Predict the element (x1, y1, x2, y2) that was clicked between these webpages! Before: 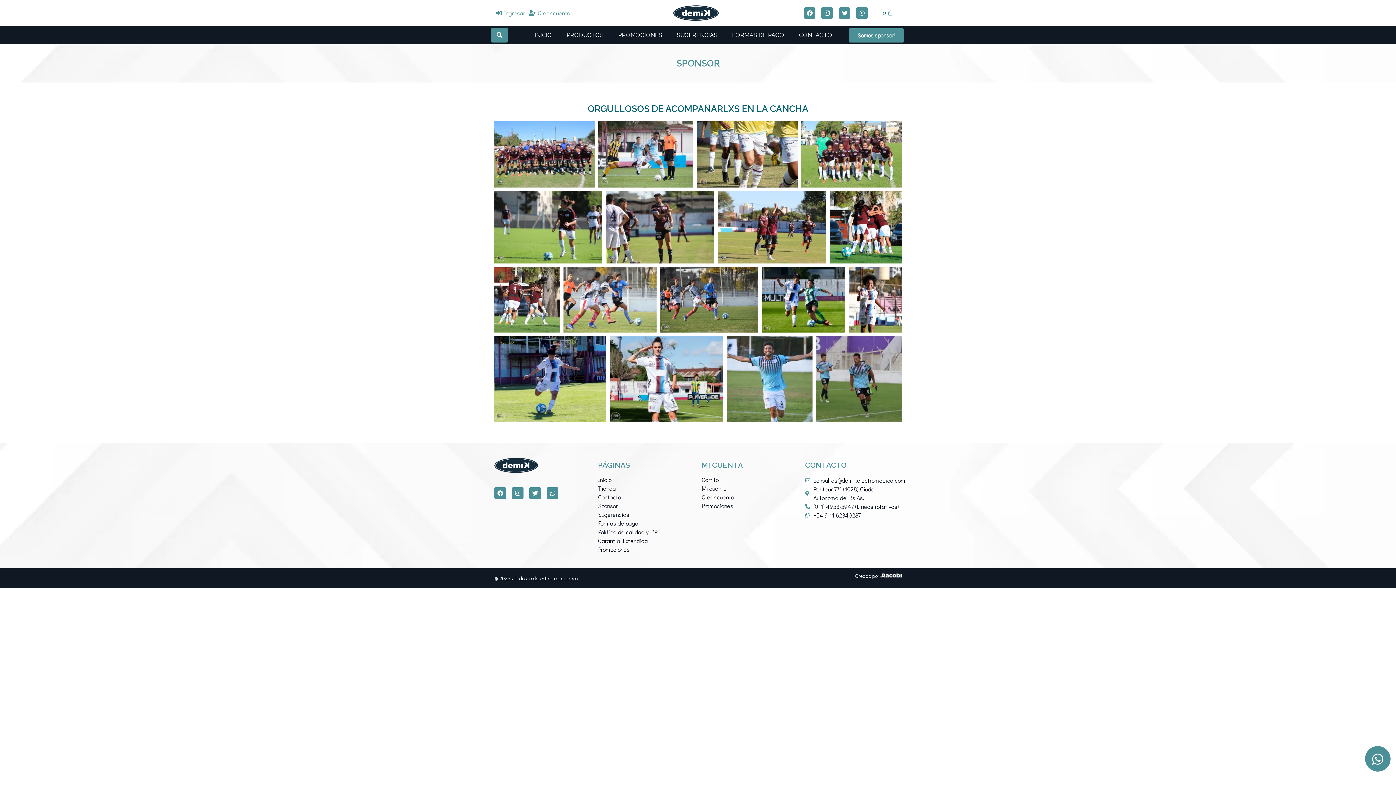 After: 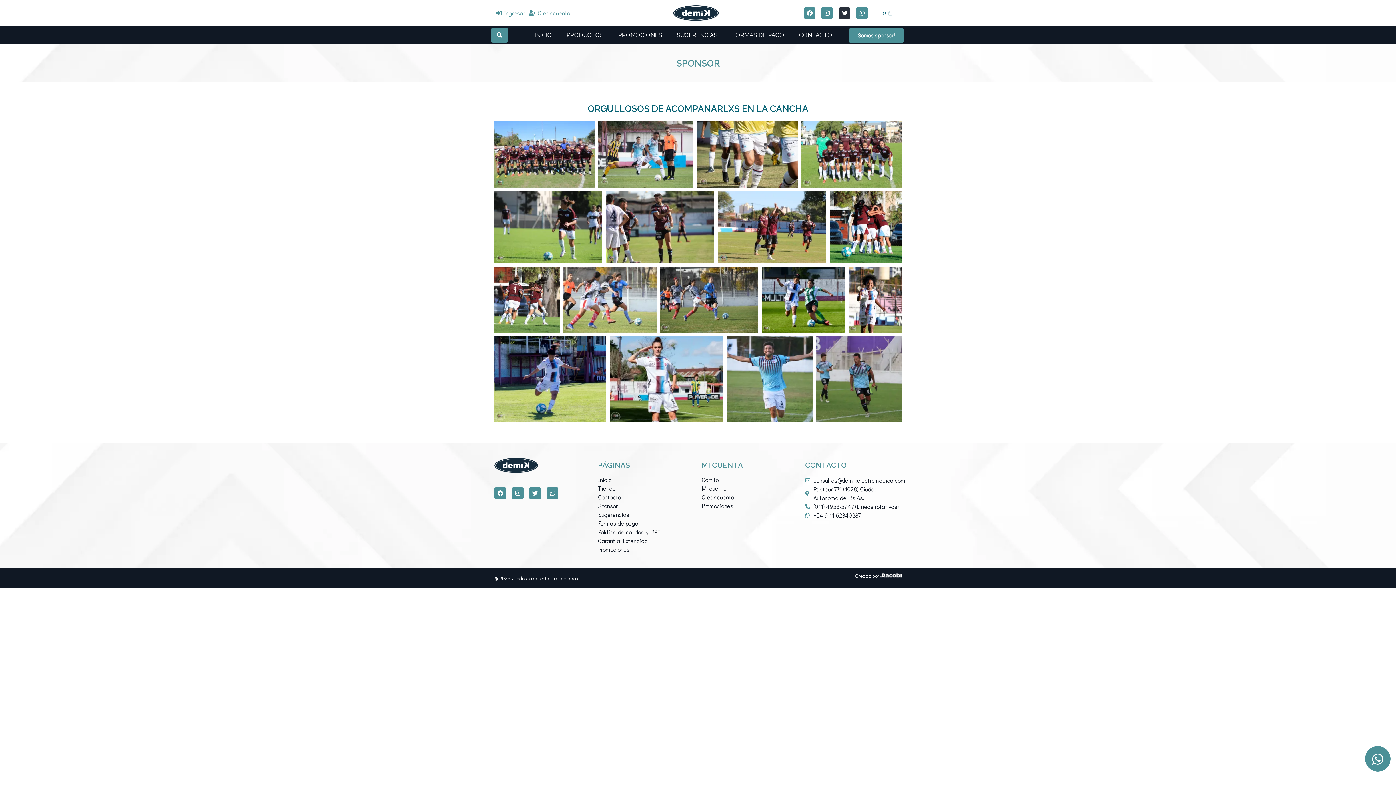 Action: label: Twitter bbox: (839, 7, 850, 18)